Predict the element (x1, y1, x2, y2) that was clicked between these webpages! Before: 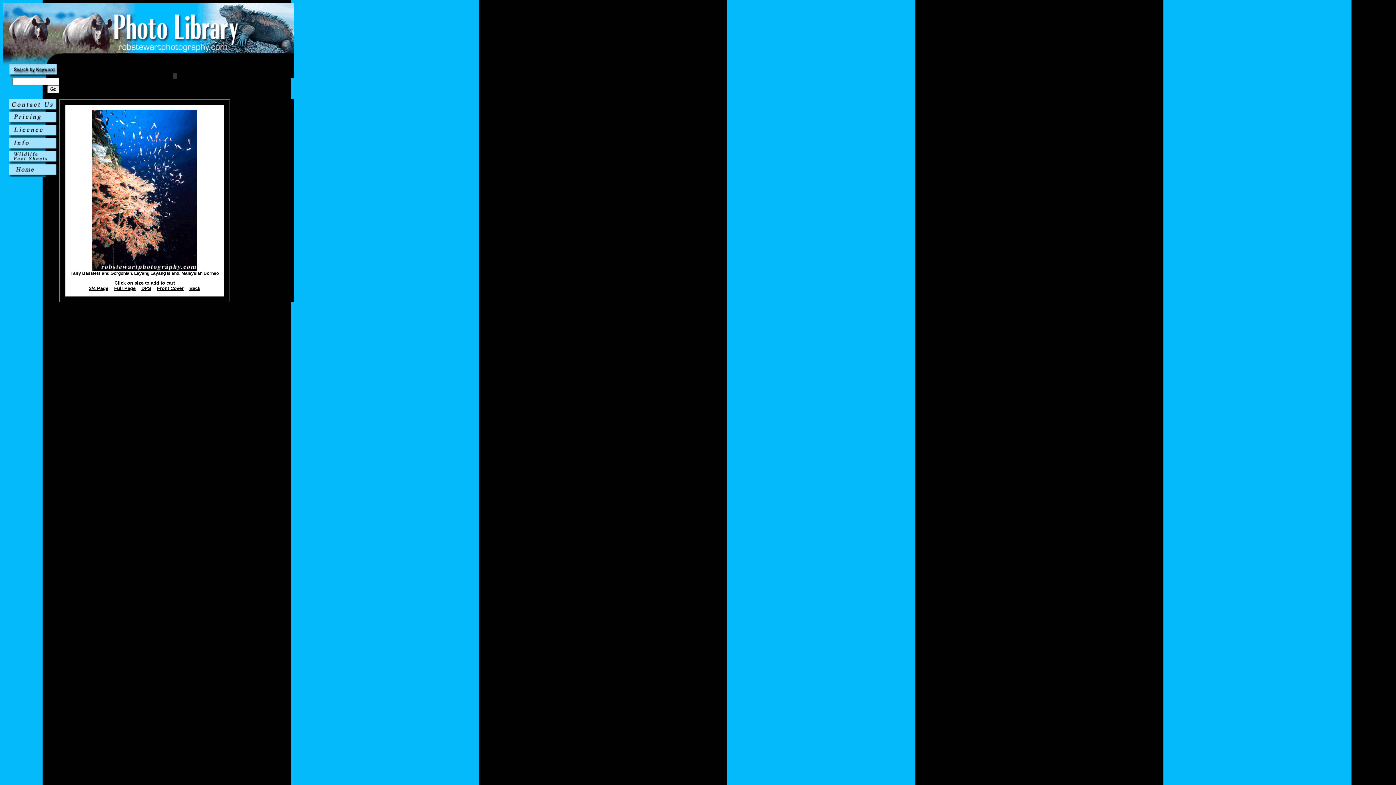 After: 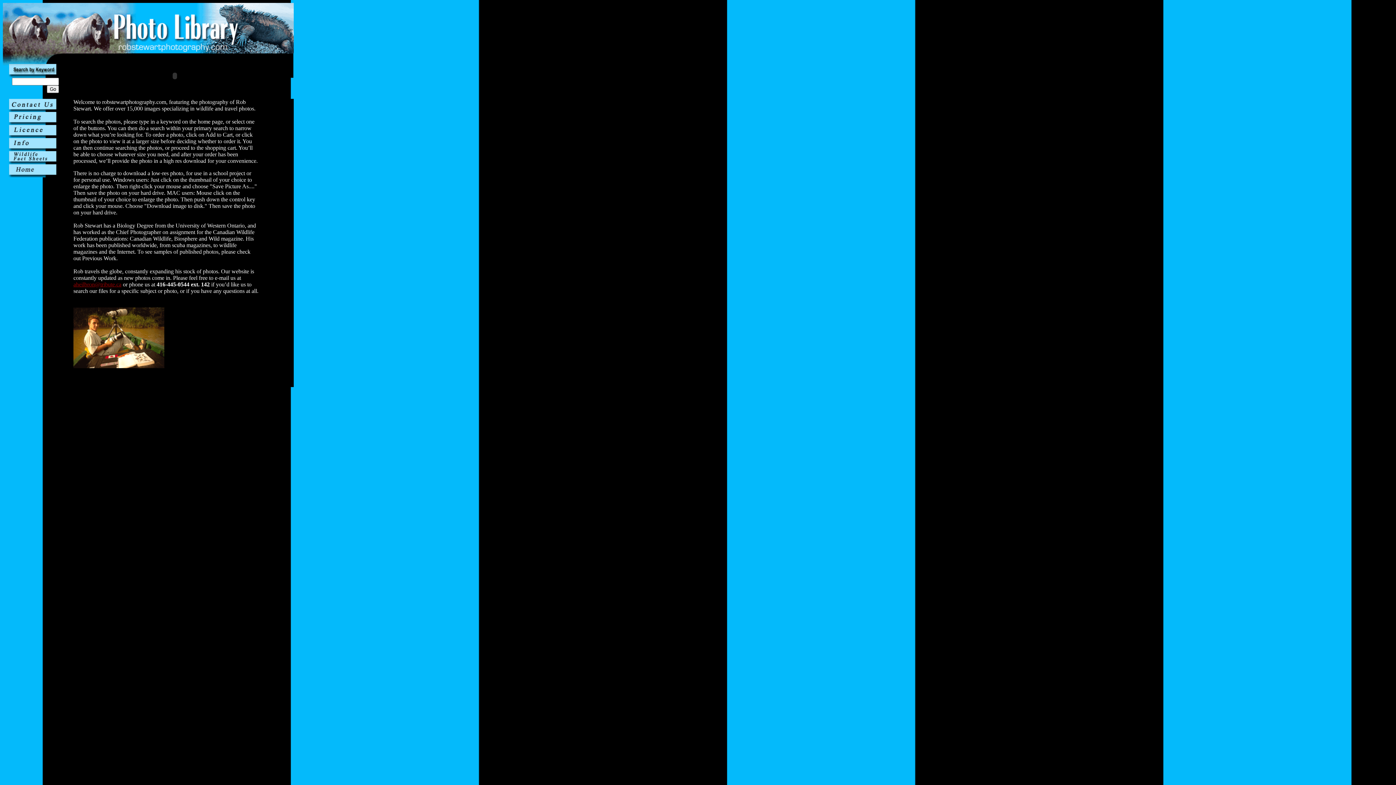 Action: bbox: (2, 146, 58, 152)